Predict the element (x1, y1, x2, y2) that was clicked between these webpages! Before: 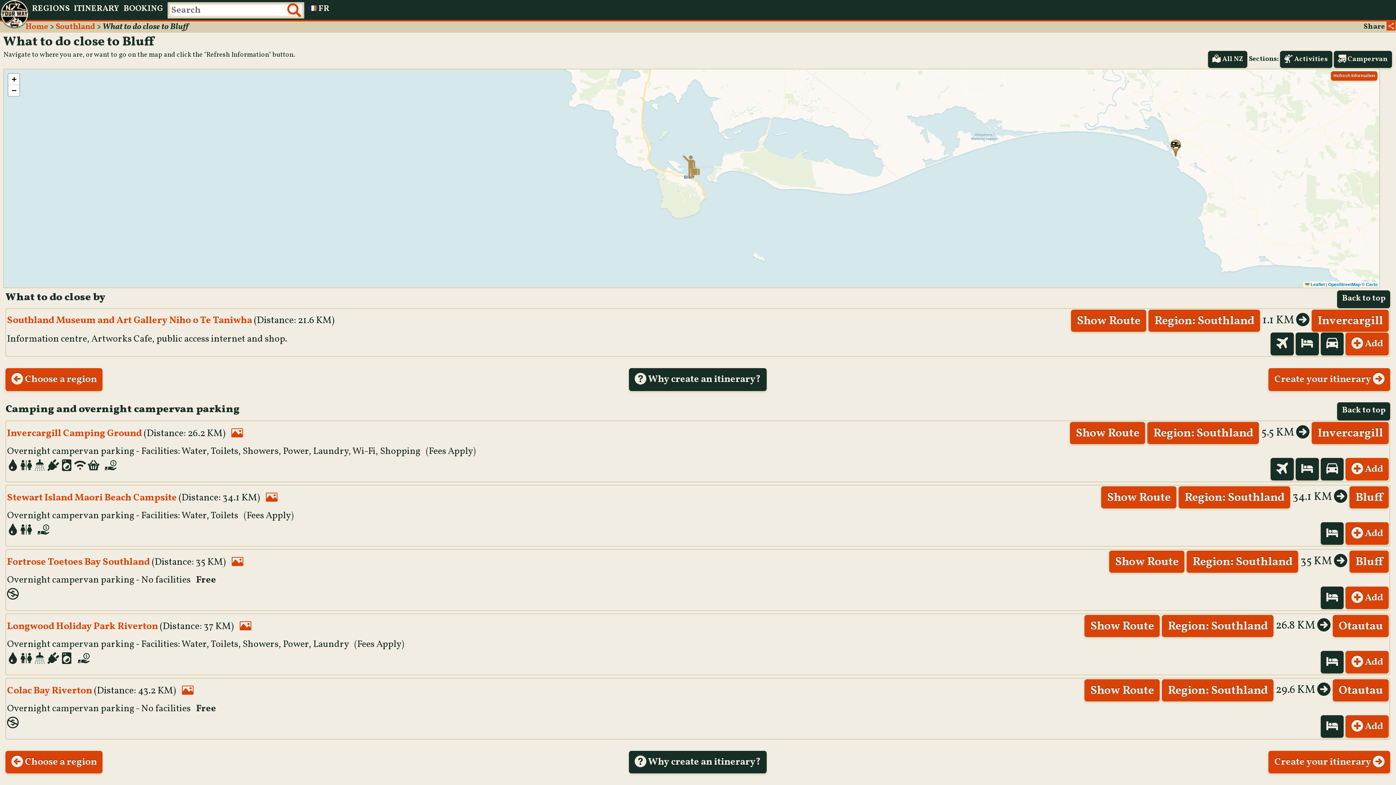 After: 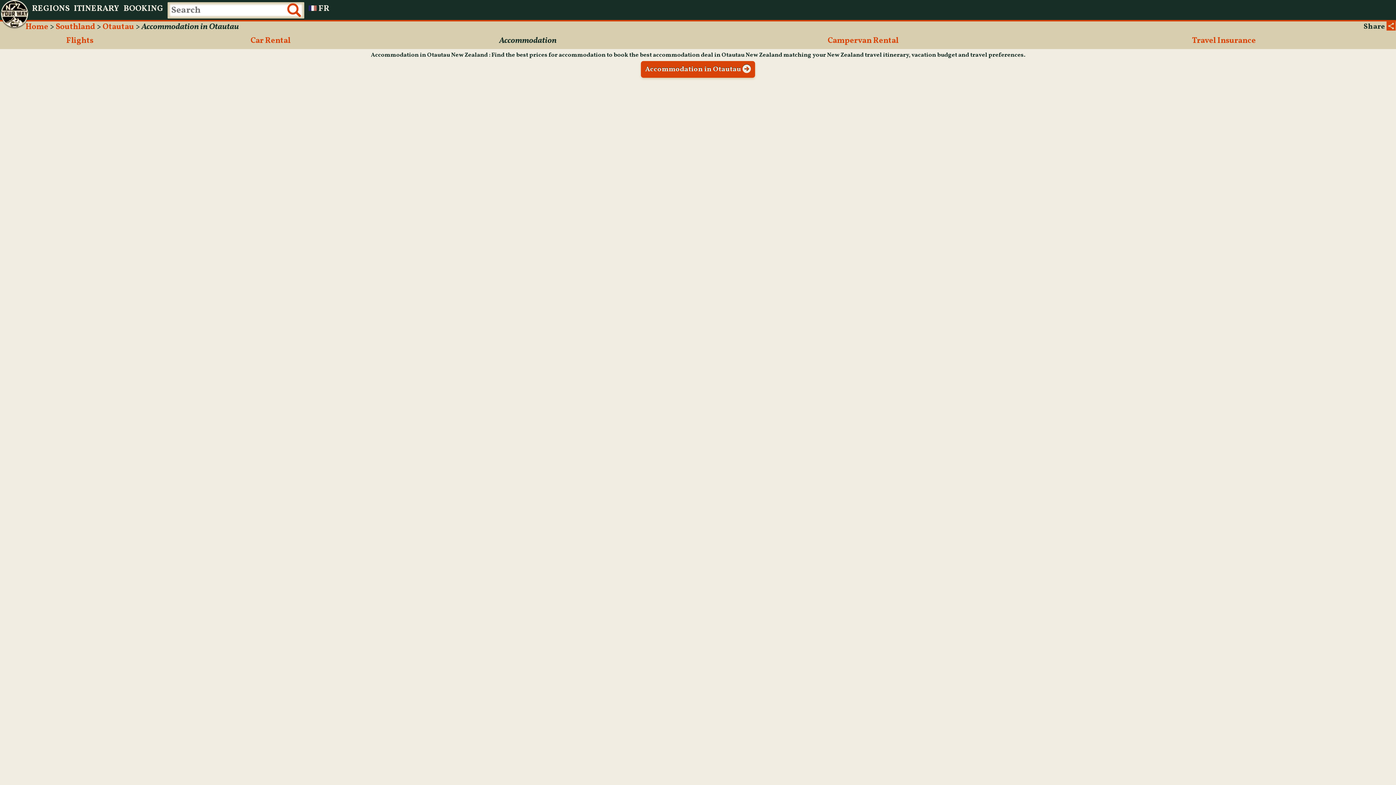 Action: bbox: (1320, 651, 1344, 673)